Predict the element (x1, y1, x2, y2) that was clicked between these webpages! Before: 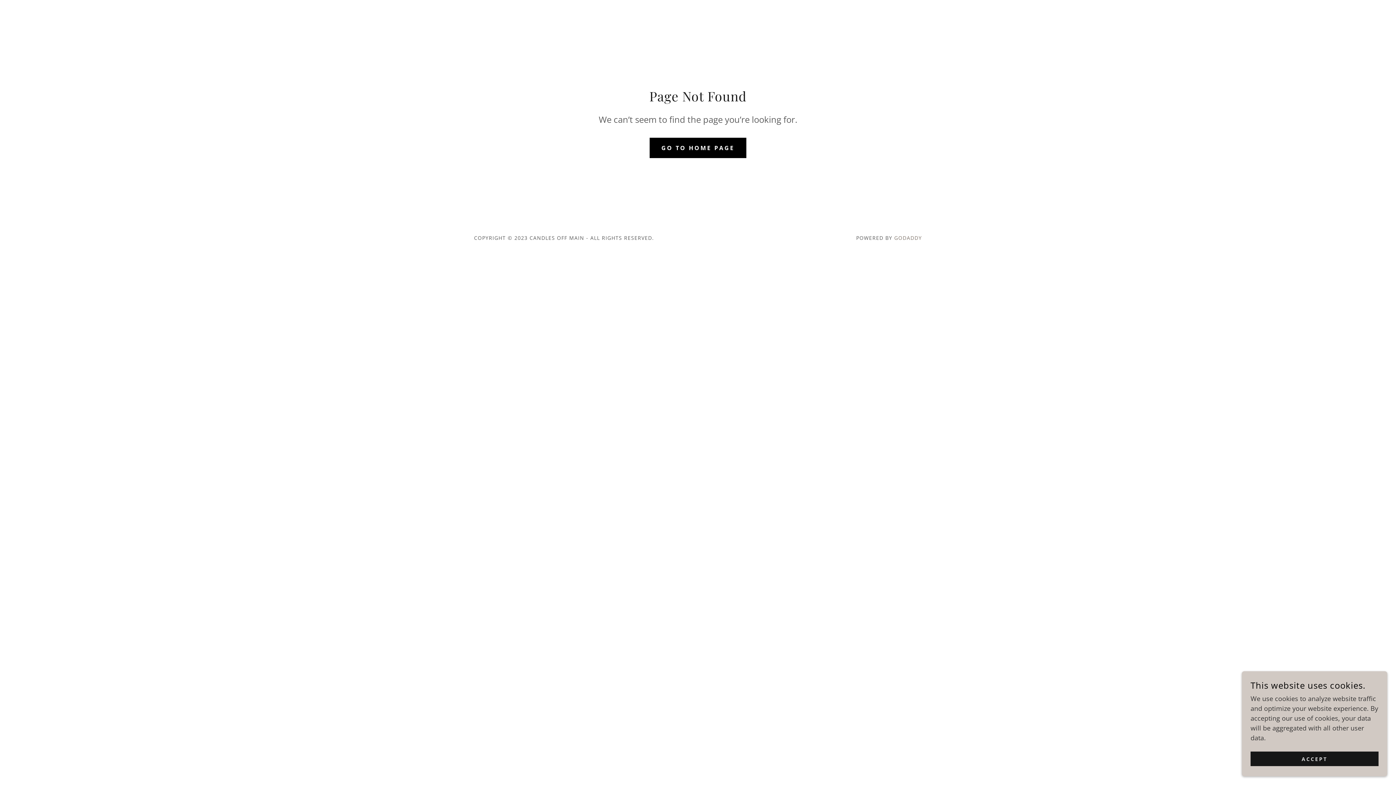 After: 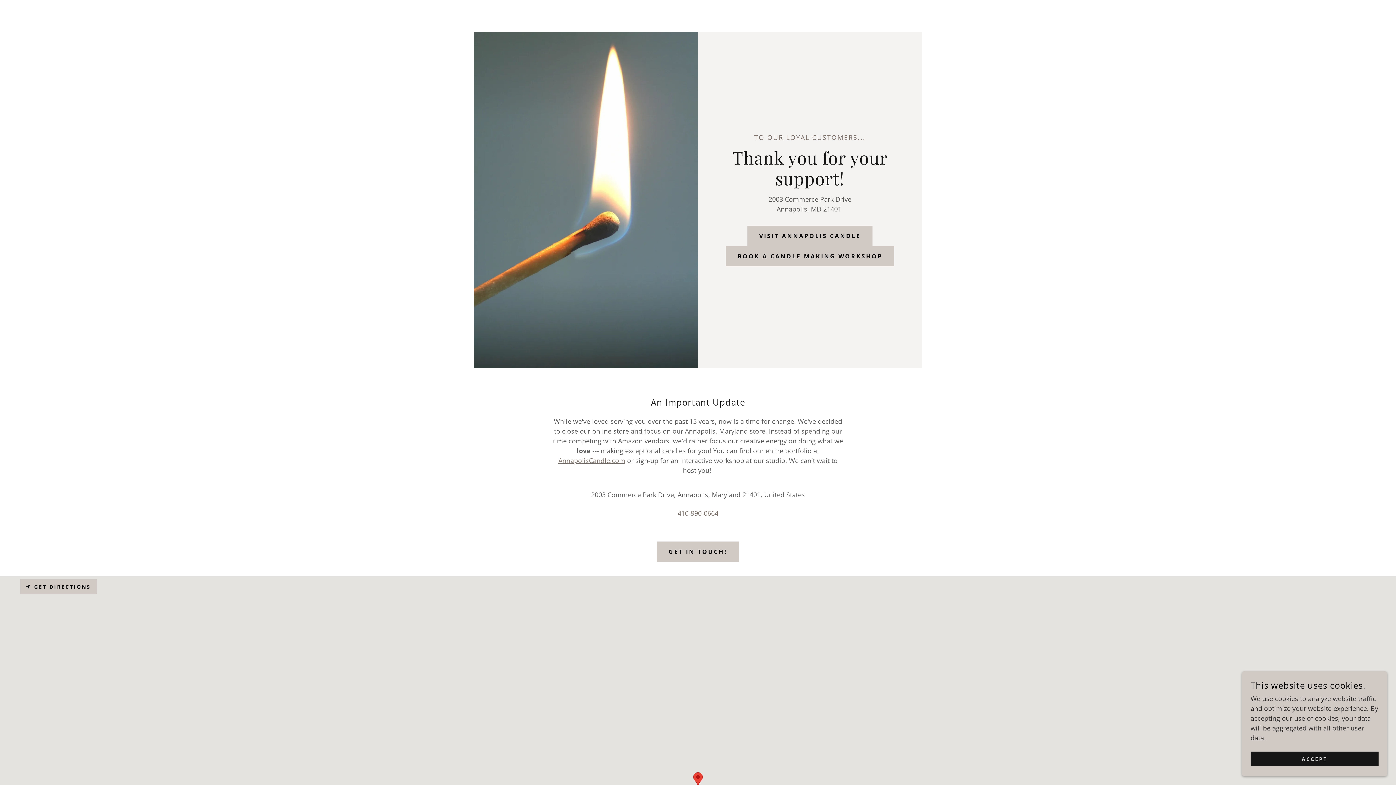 Action: label: GO TO HOME PAGE bbox: (649, 137, 746, 158)